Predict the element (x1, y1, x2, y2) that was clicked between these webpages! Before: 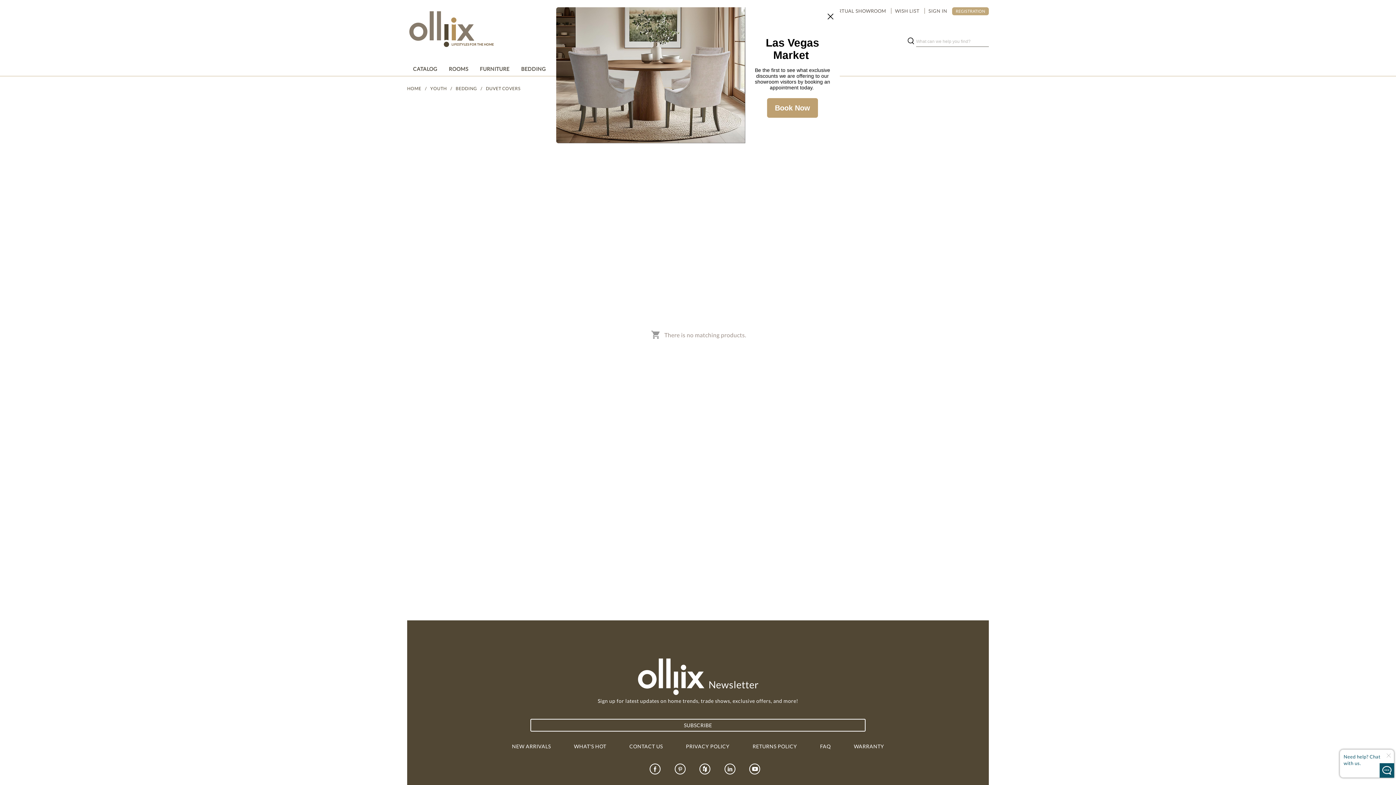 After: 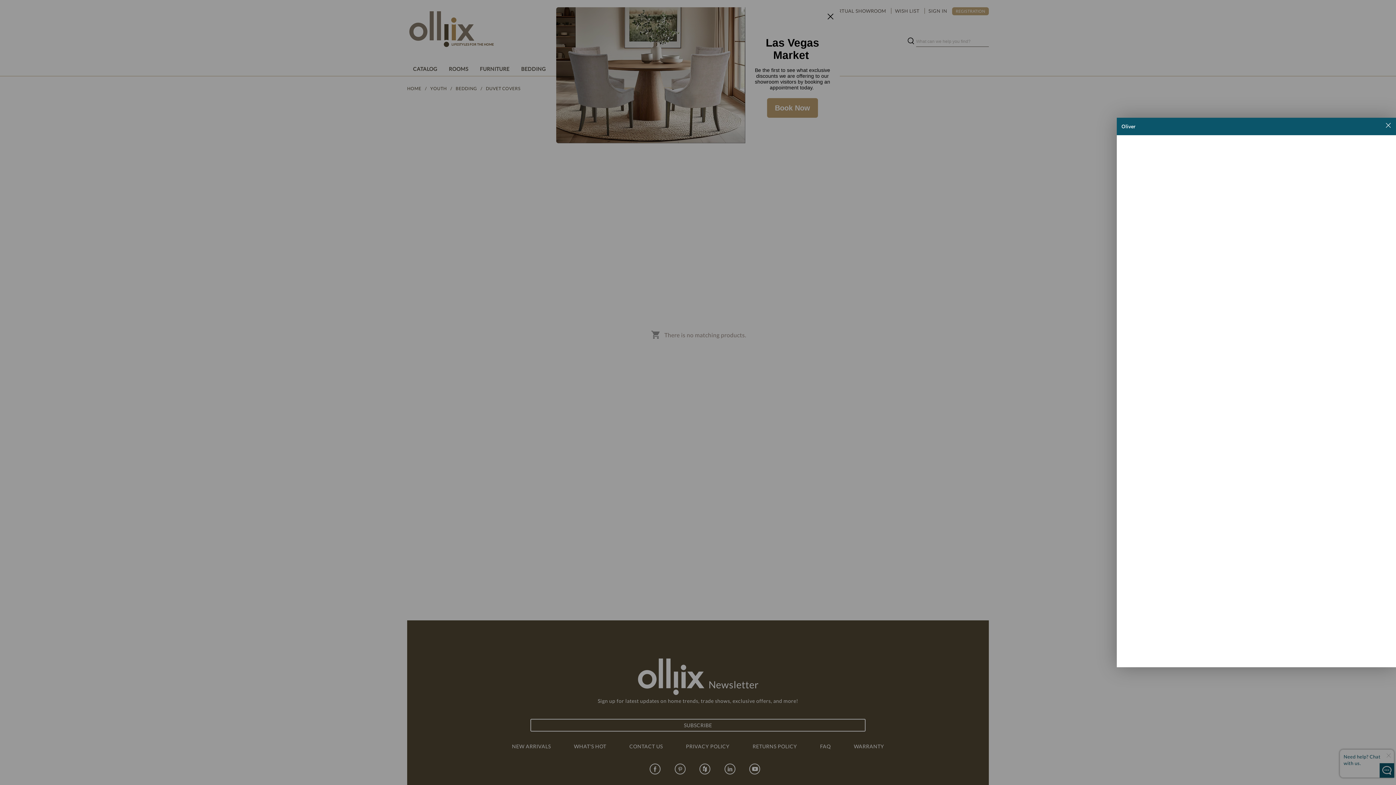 Action: label: Need help? Chat with us. bbox: (1380, 763, 1394, 778)